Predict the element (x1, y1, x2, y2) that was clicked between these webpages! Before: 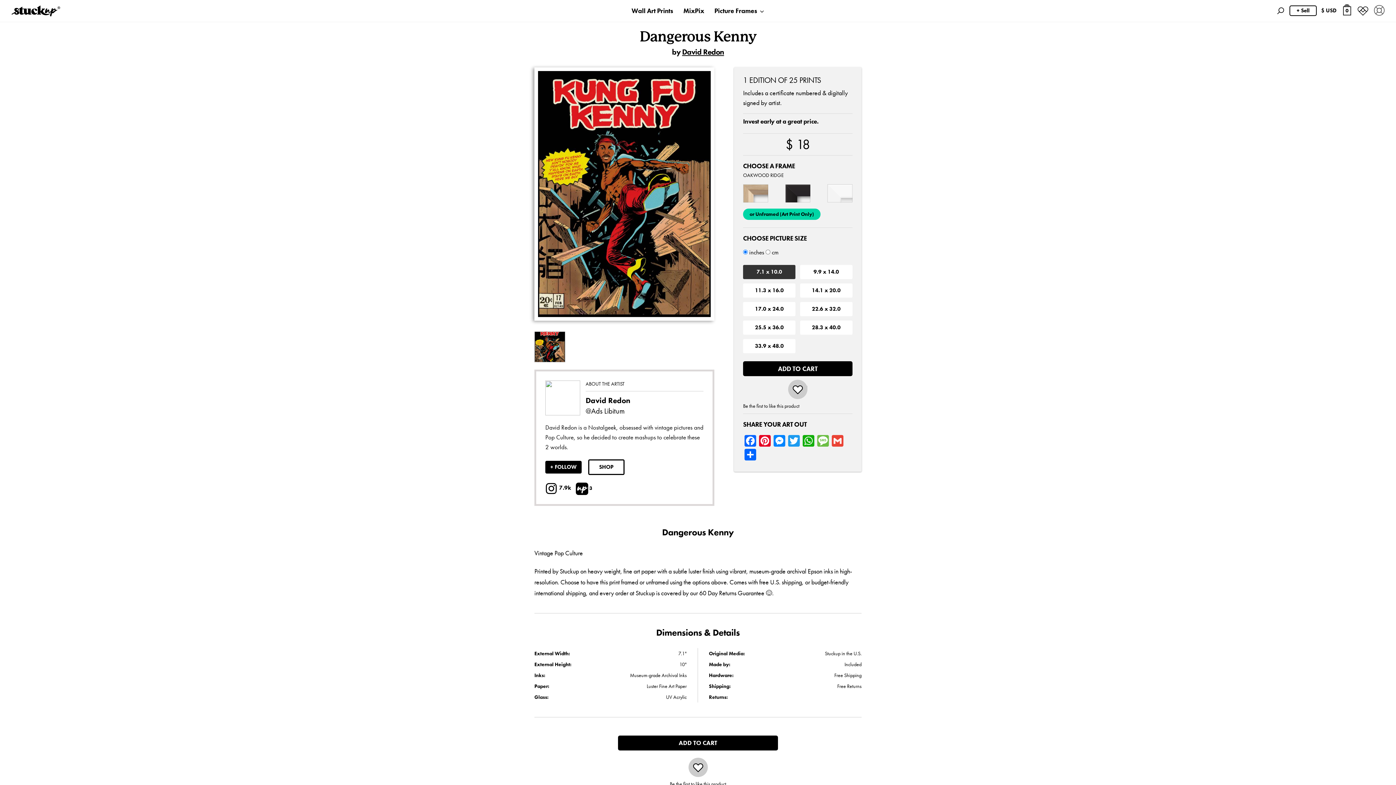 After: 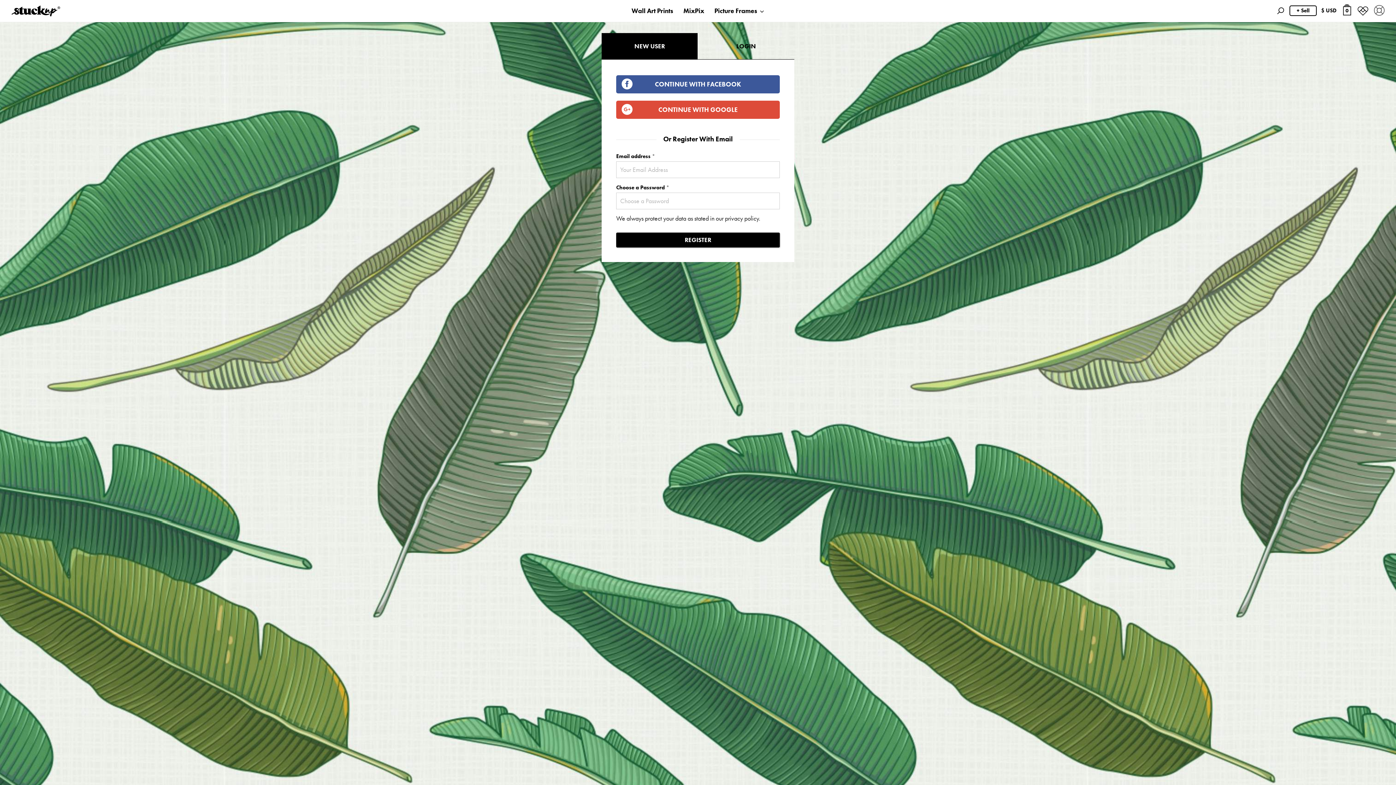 Action: bbox: (1373, 4, 1385, 16)